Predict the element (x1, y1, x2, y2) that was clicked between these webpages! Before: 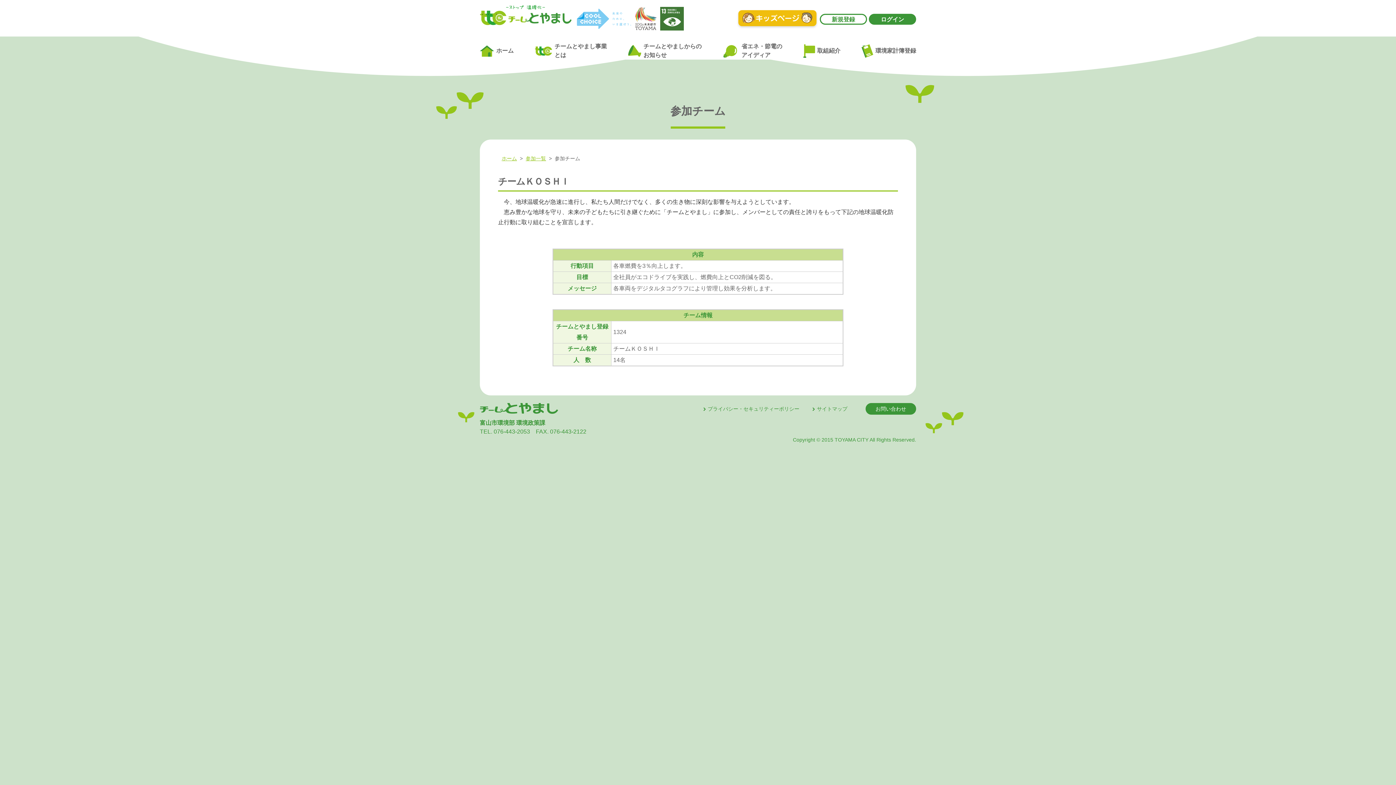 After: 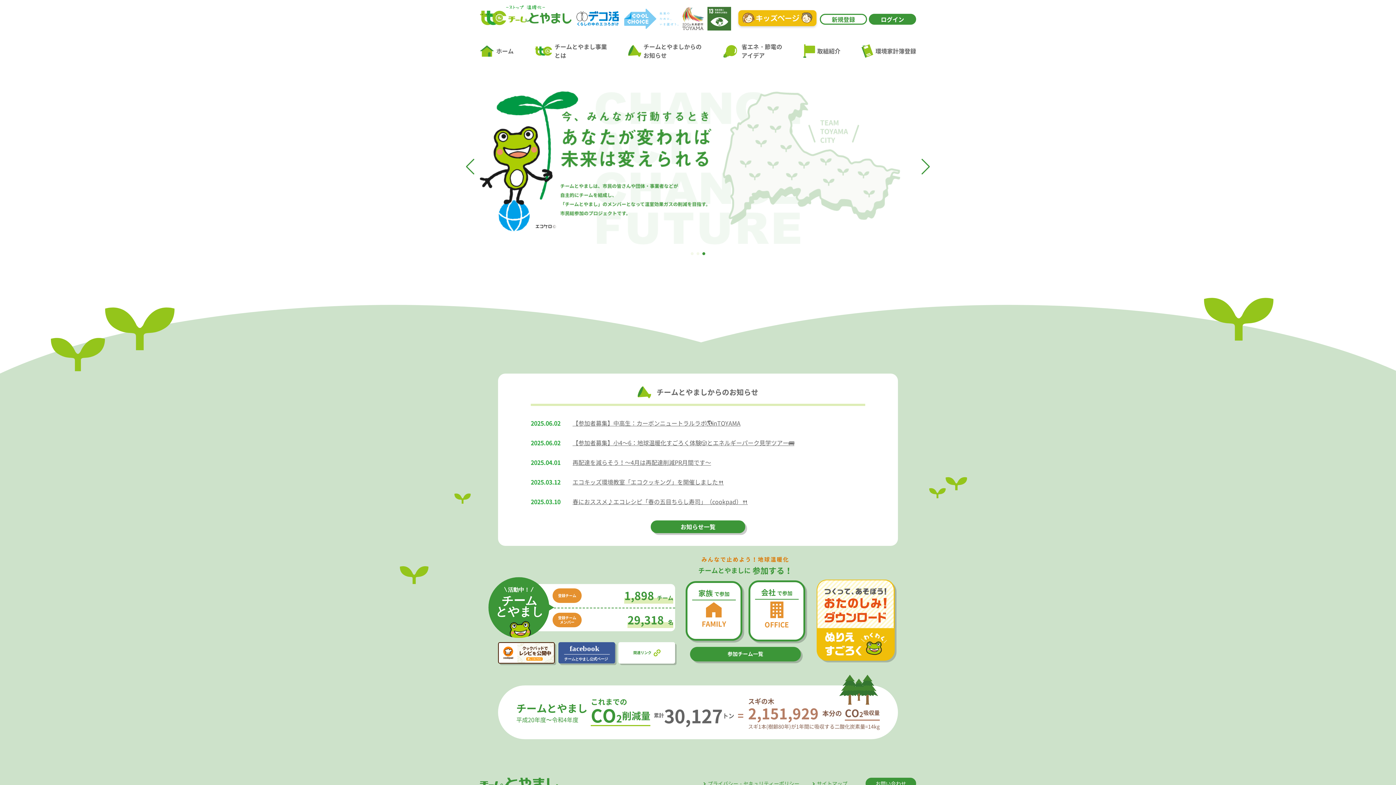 Action: label: ホーム bbox: (480, 45, 513, 56)